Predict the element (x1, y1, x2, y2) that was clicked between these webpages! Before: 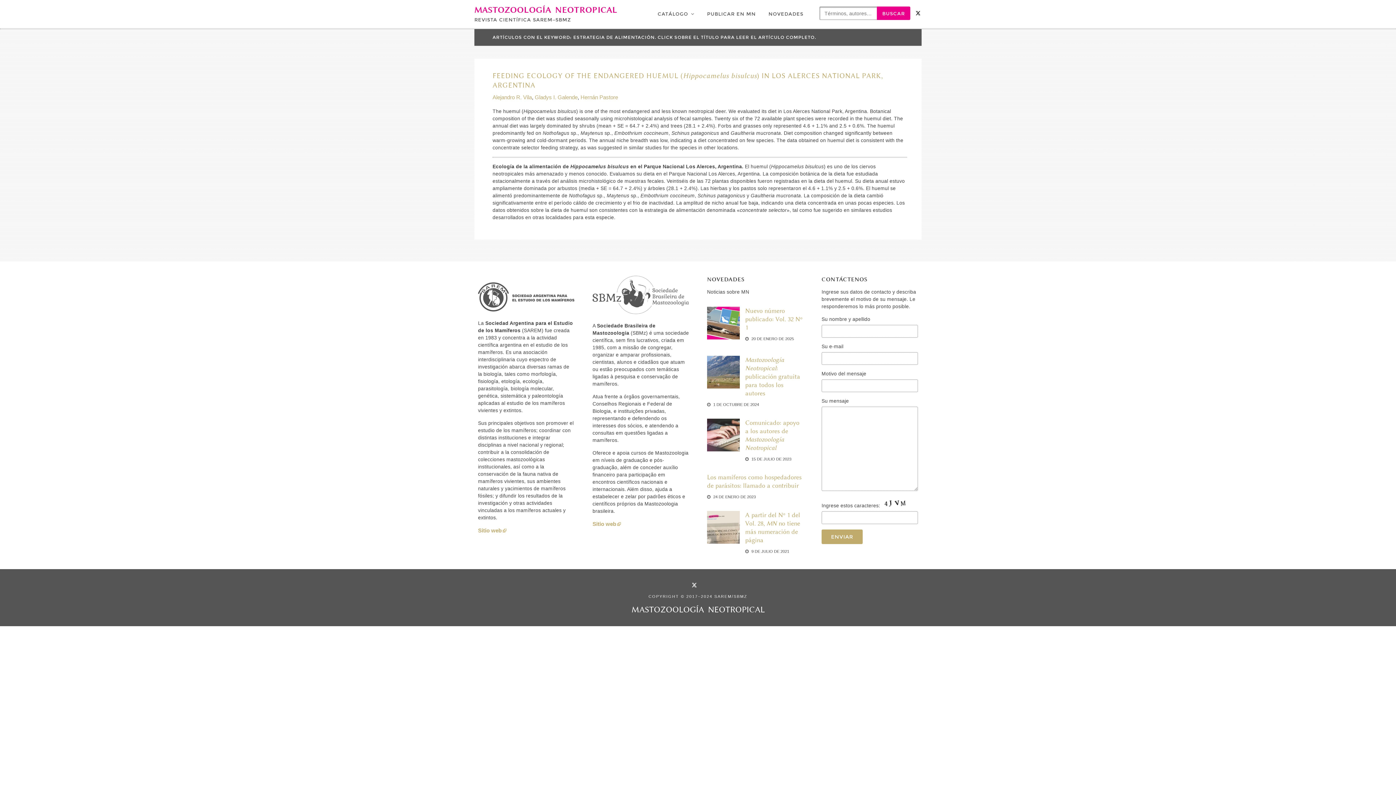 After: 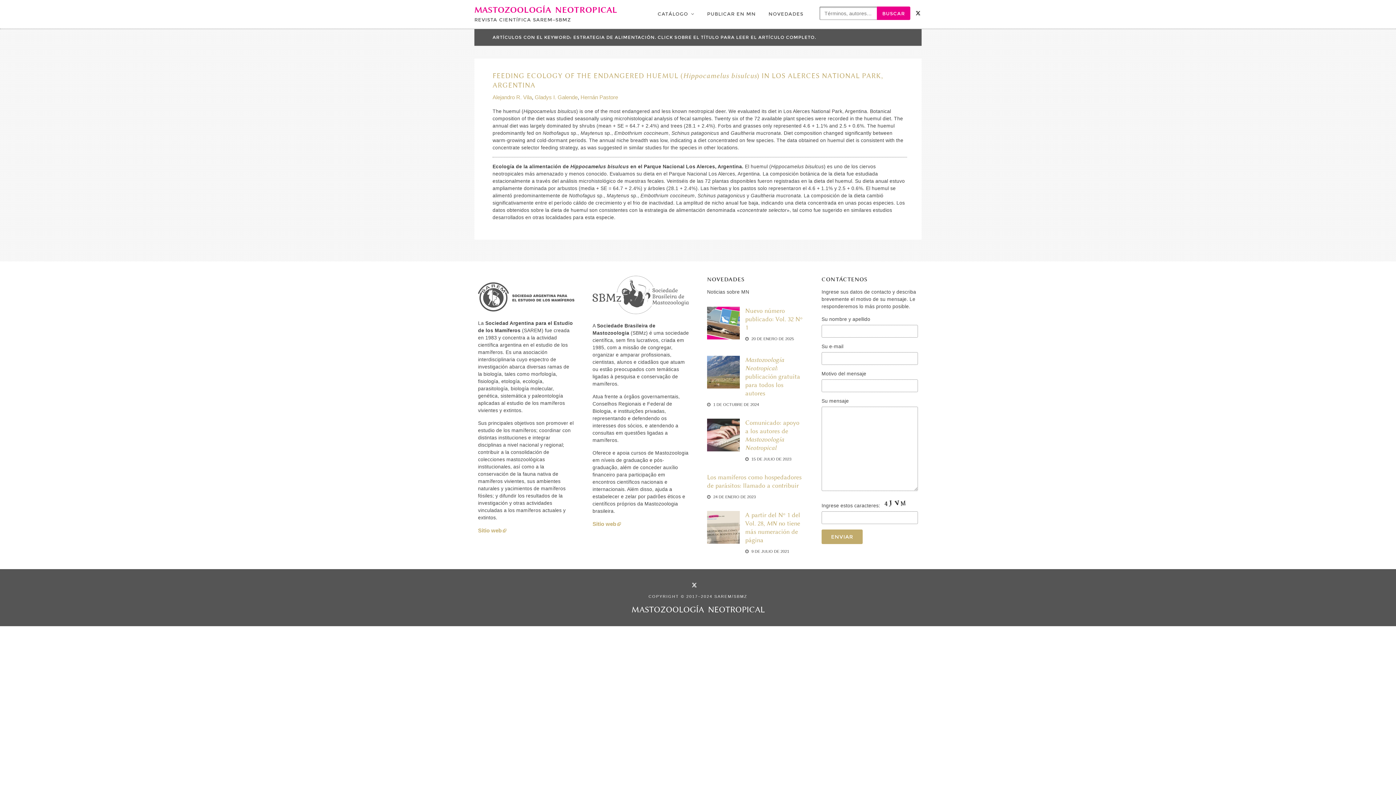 Action: bbox: (691, 580, 702, 590) label: MN EN TWITTER